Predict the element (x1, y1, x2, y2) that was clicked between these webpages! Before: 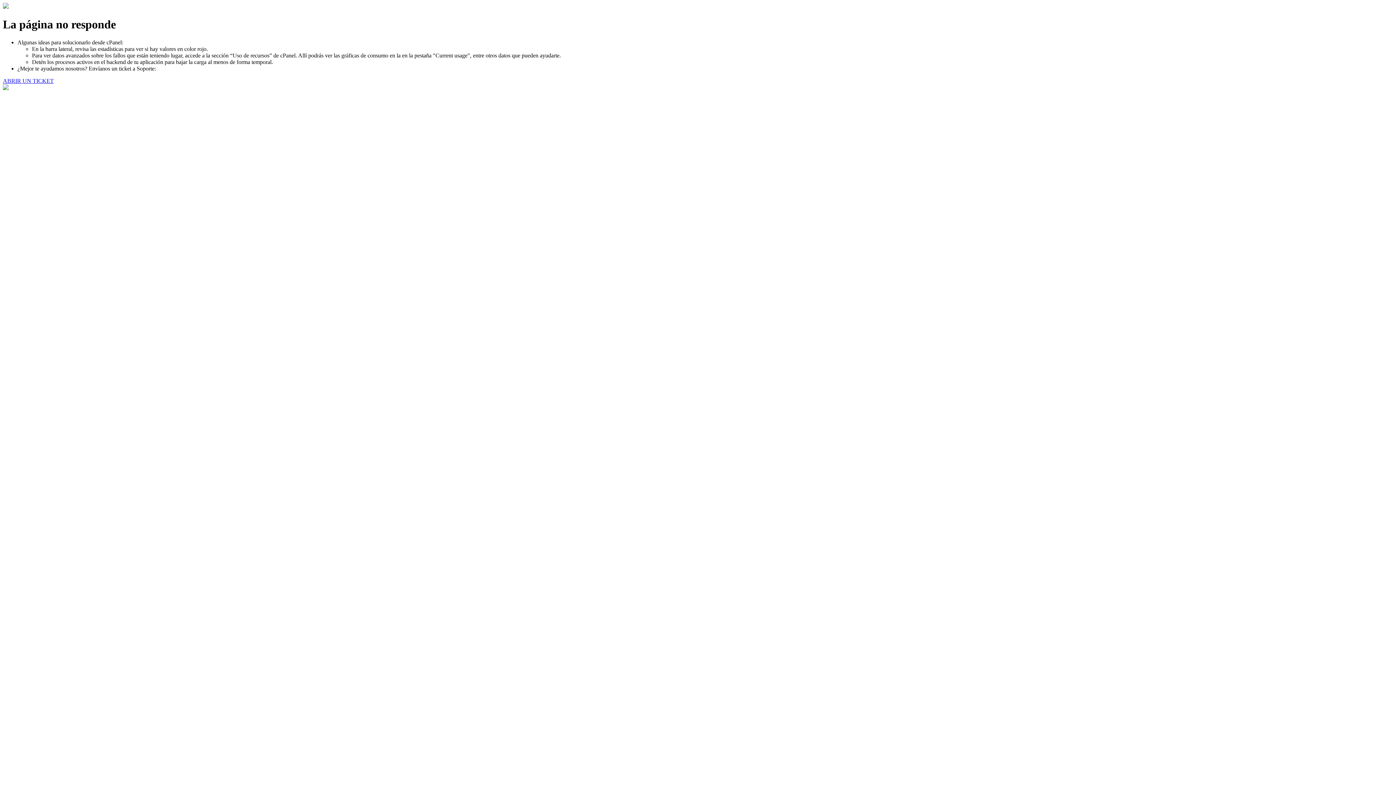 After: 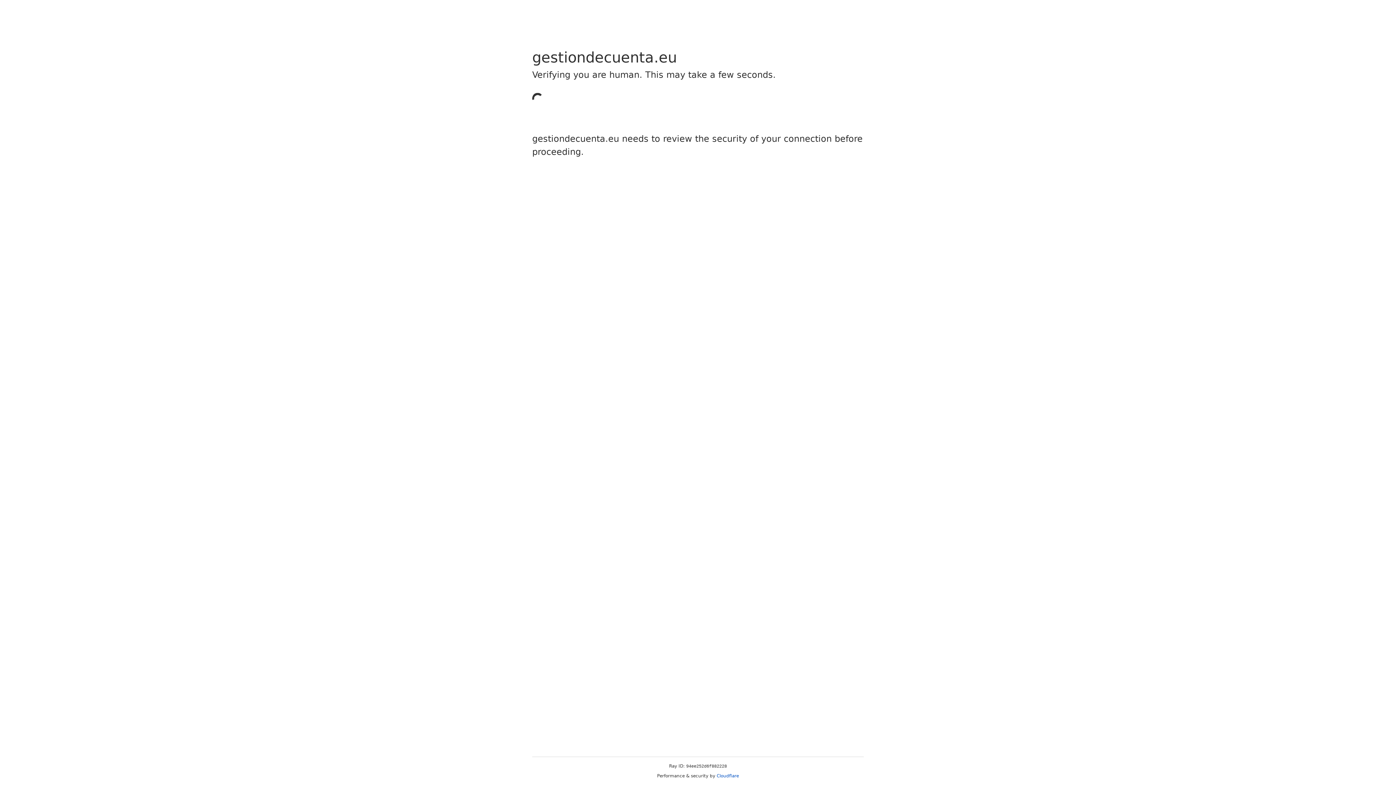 Action: label: ABRIR UN TICKET bbox: (2, 77, 53, 83)